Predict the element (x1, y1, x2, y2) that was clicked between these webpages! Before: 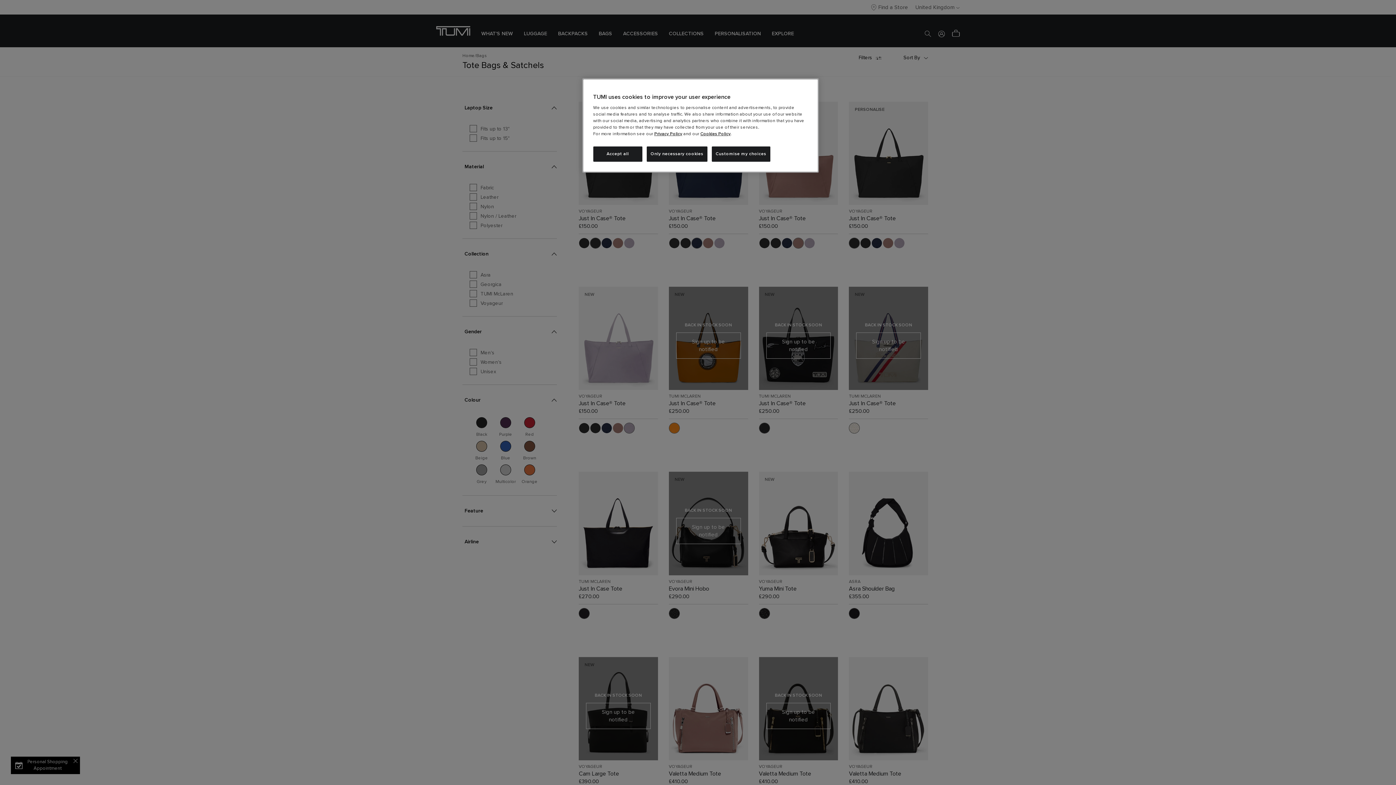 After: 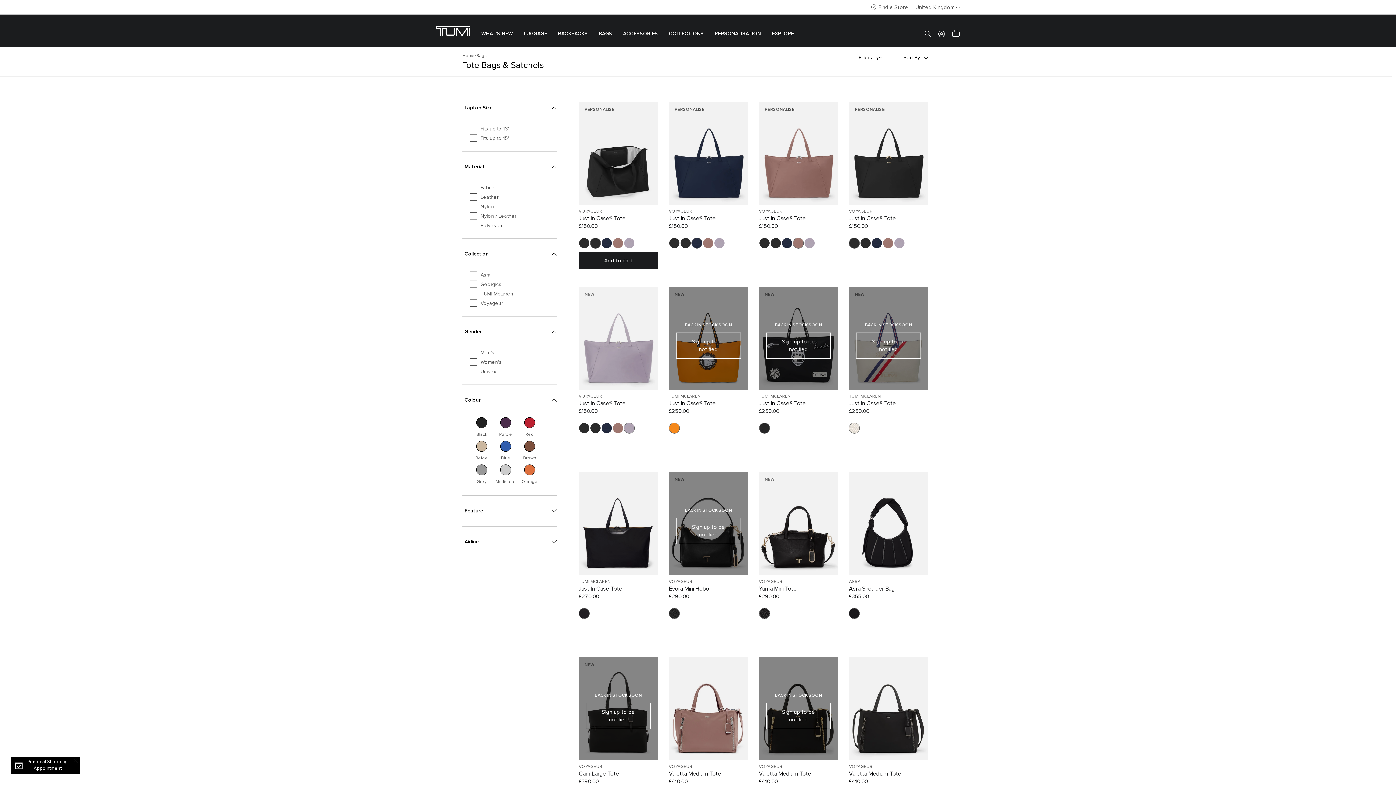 Action: bbox: (593, 146, 642, 161) label: Accept all